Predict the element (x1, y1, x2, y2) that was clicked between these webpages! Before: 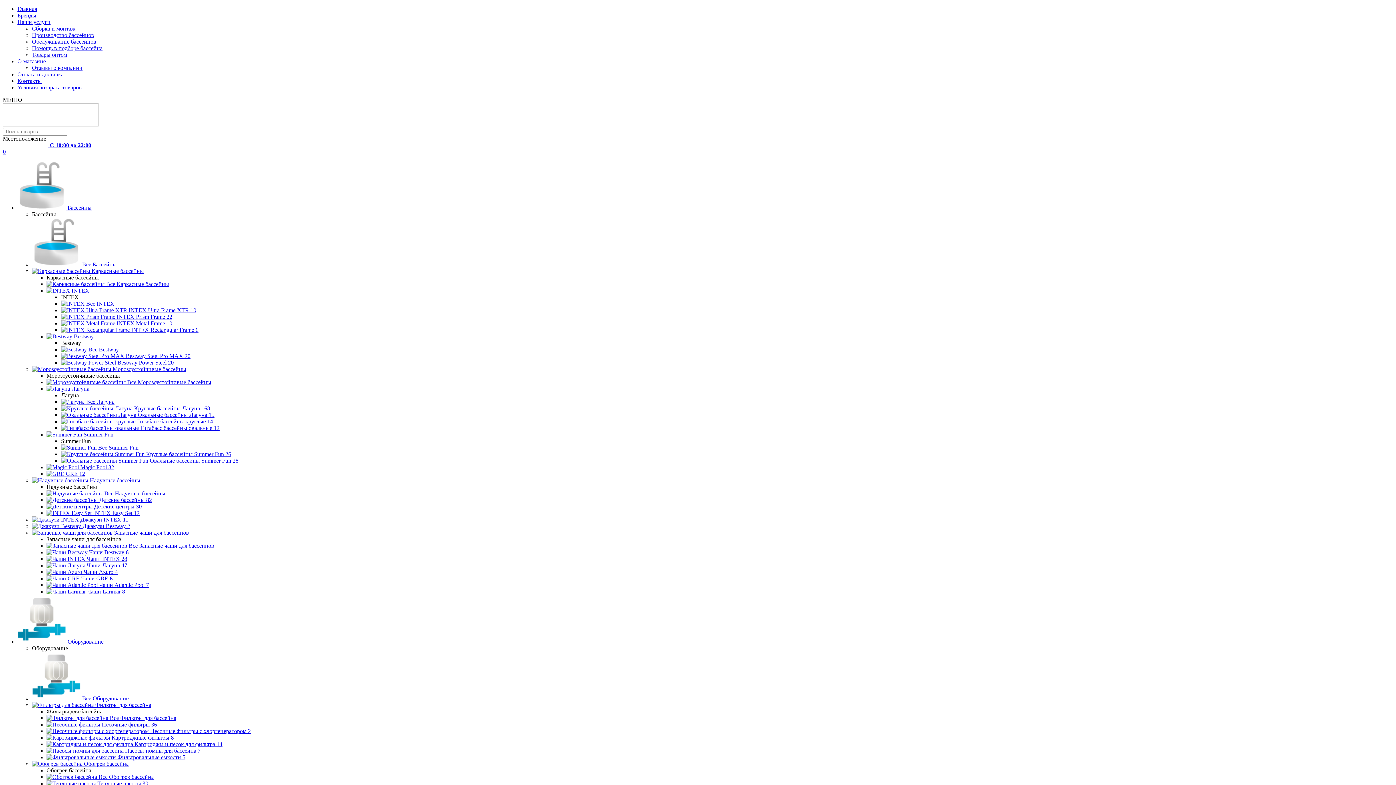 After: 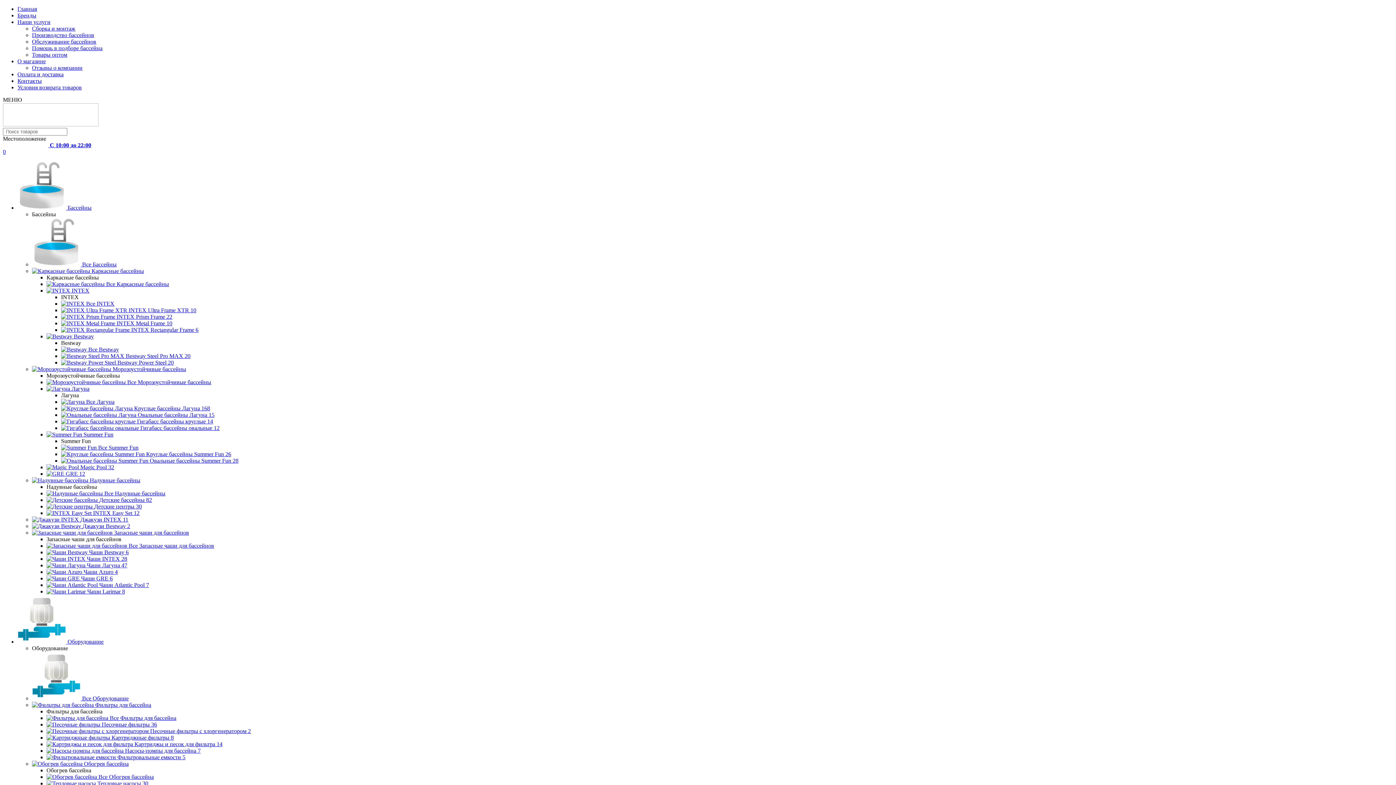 Action: label:  Джакузи INTEX 11 bbox: (32, 516, 128, 522)